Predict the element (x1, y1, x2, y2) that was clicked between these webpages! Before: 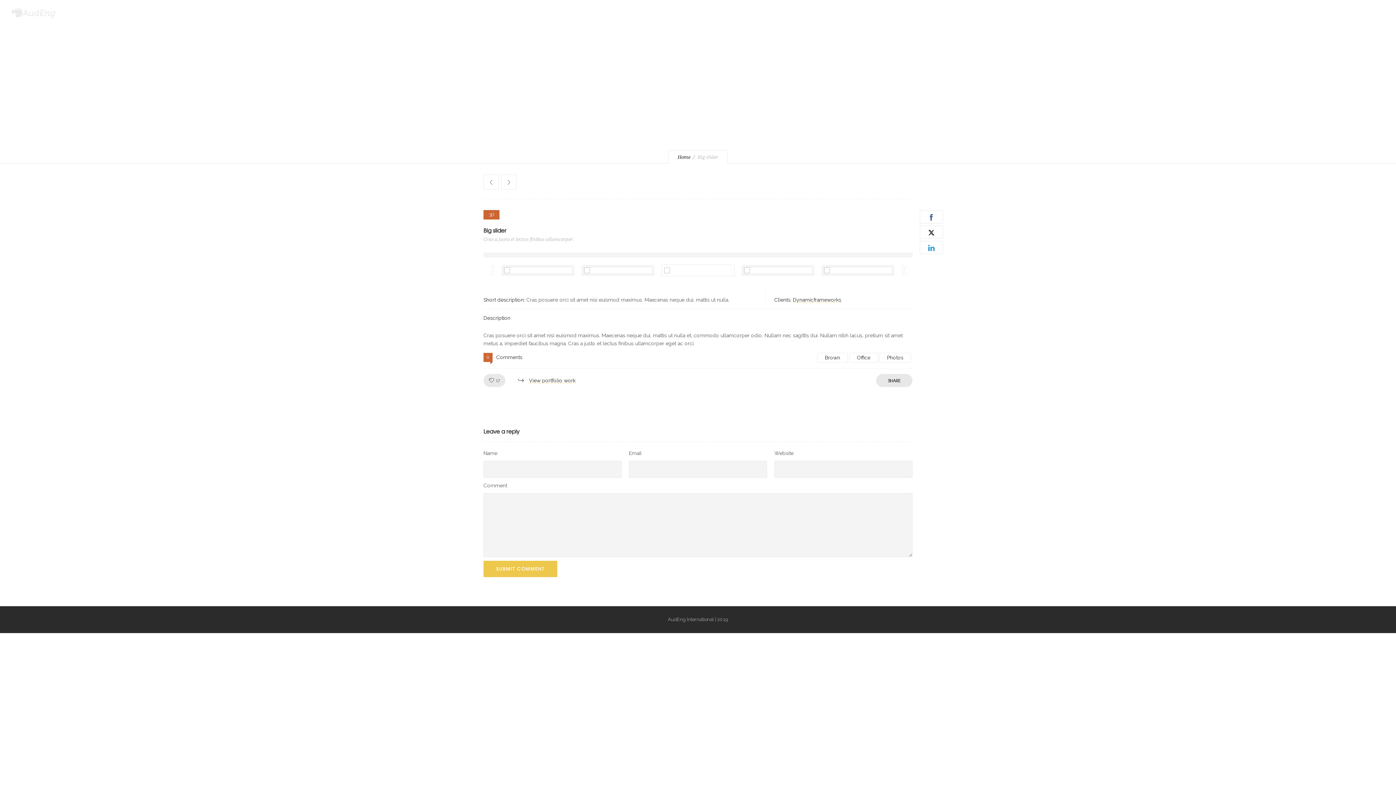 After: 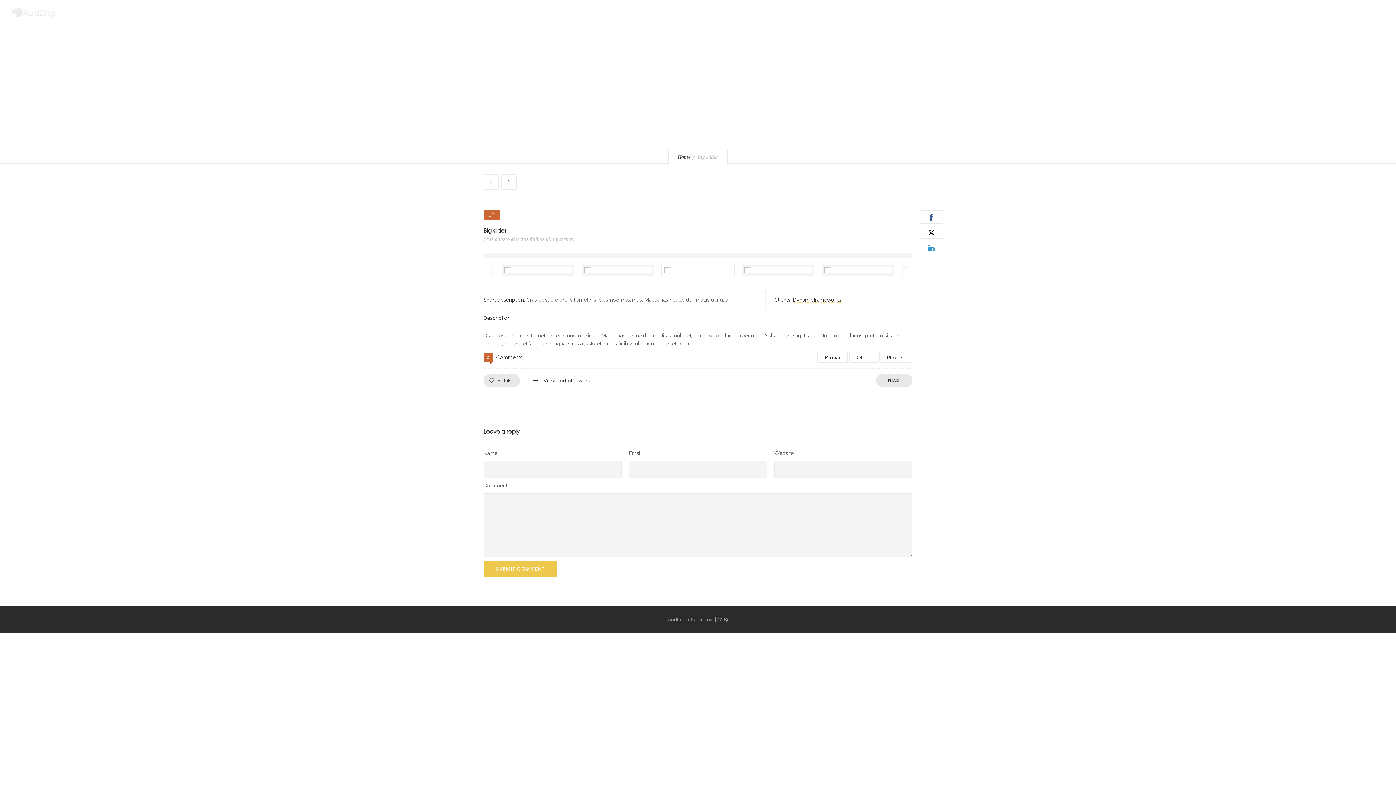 Action: bbox: (489, 374, 500, 387) label: 17
Like!